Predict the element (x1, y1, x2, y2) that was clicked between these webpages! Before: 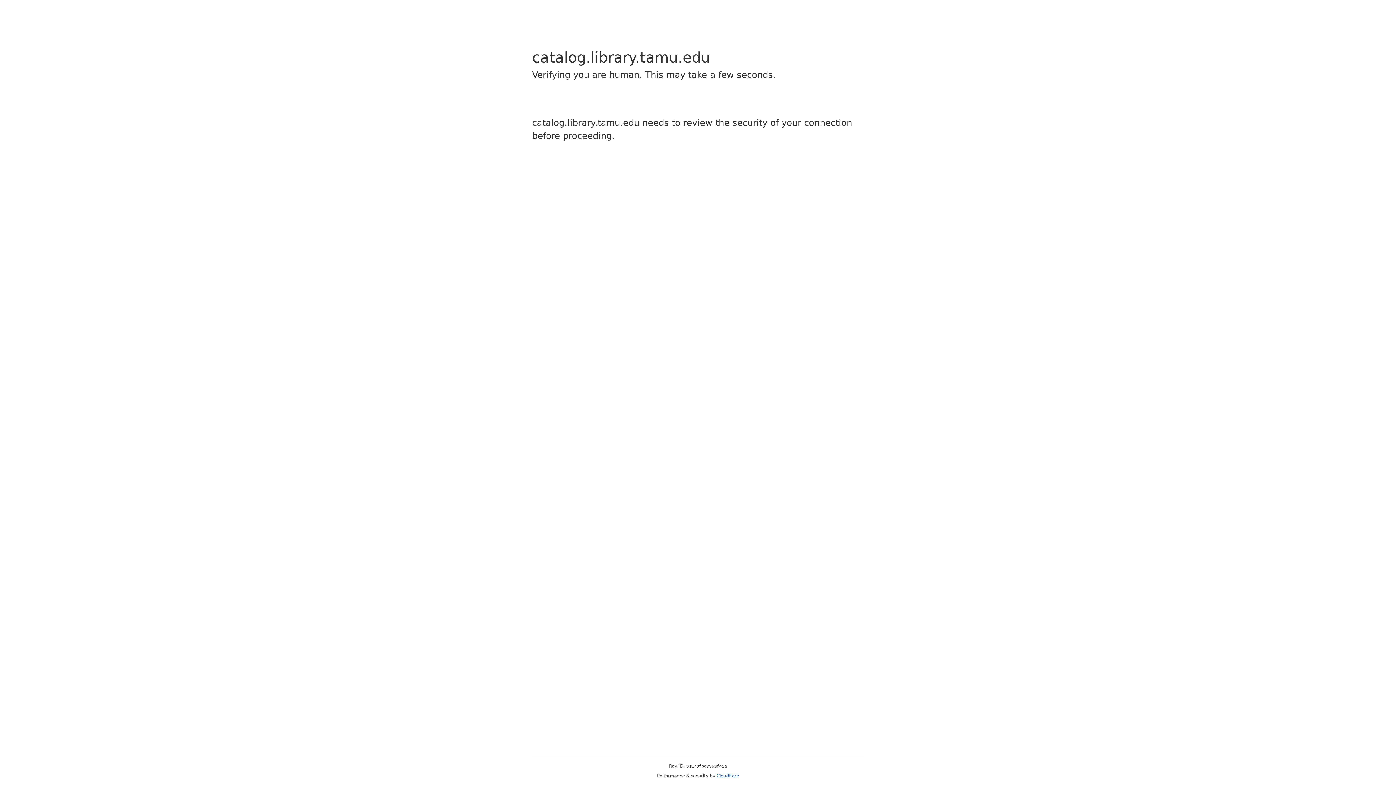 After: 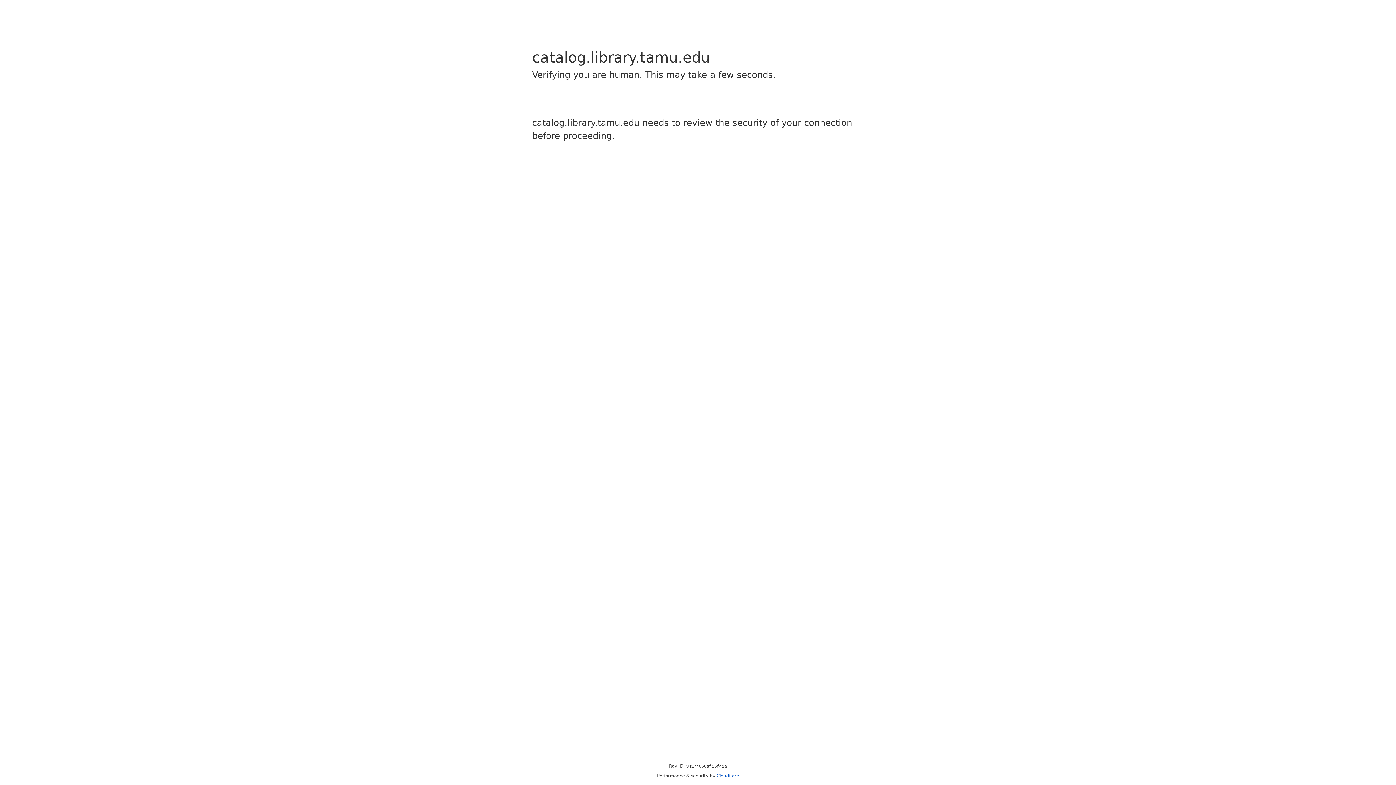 Action: label: Cloudflare bbox: (716, 773, 739, 778)